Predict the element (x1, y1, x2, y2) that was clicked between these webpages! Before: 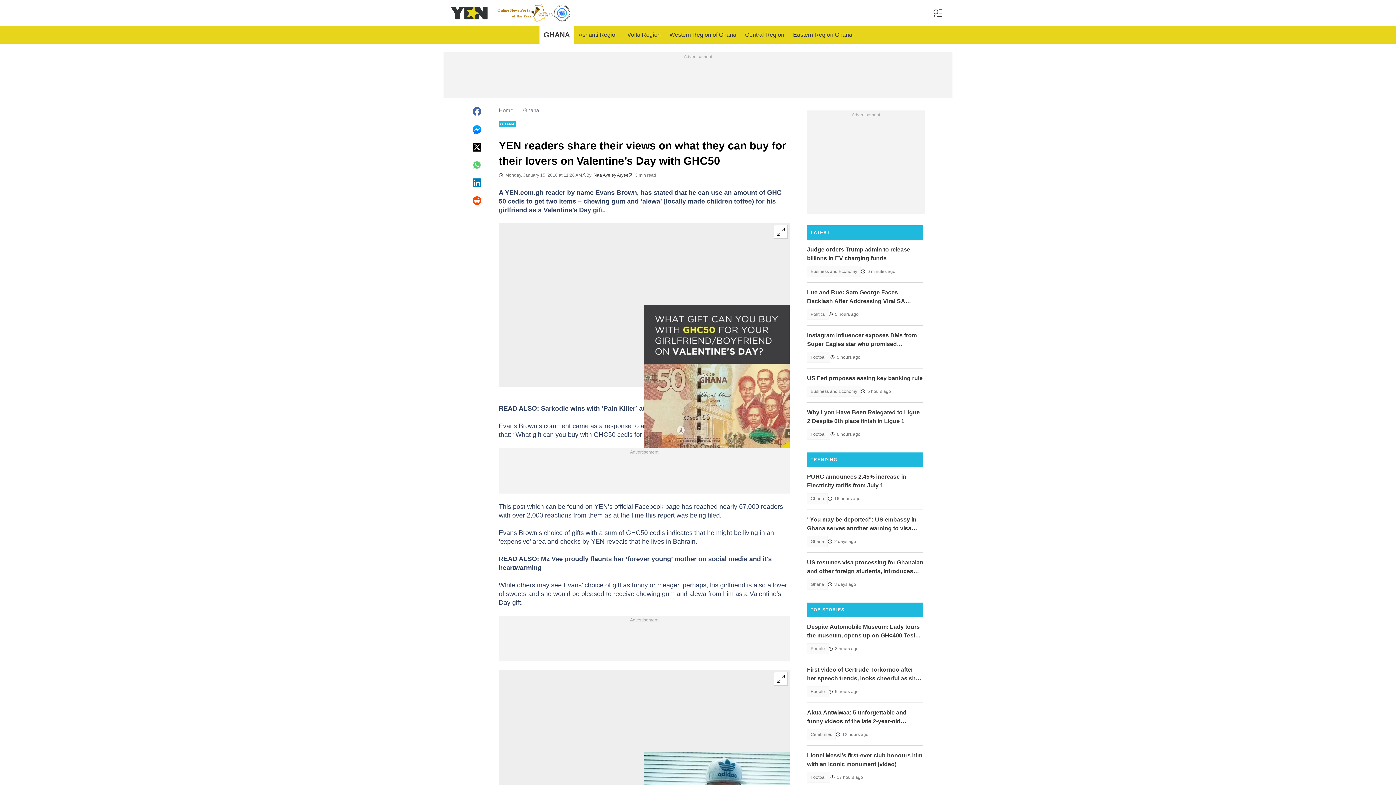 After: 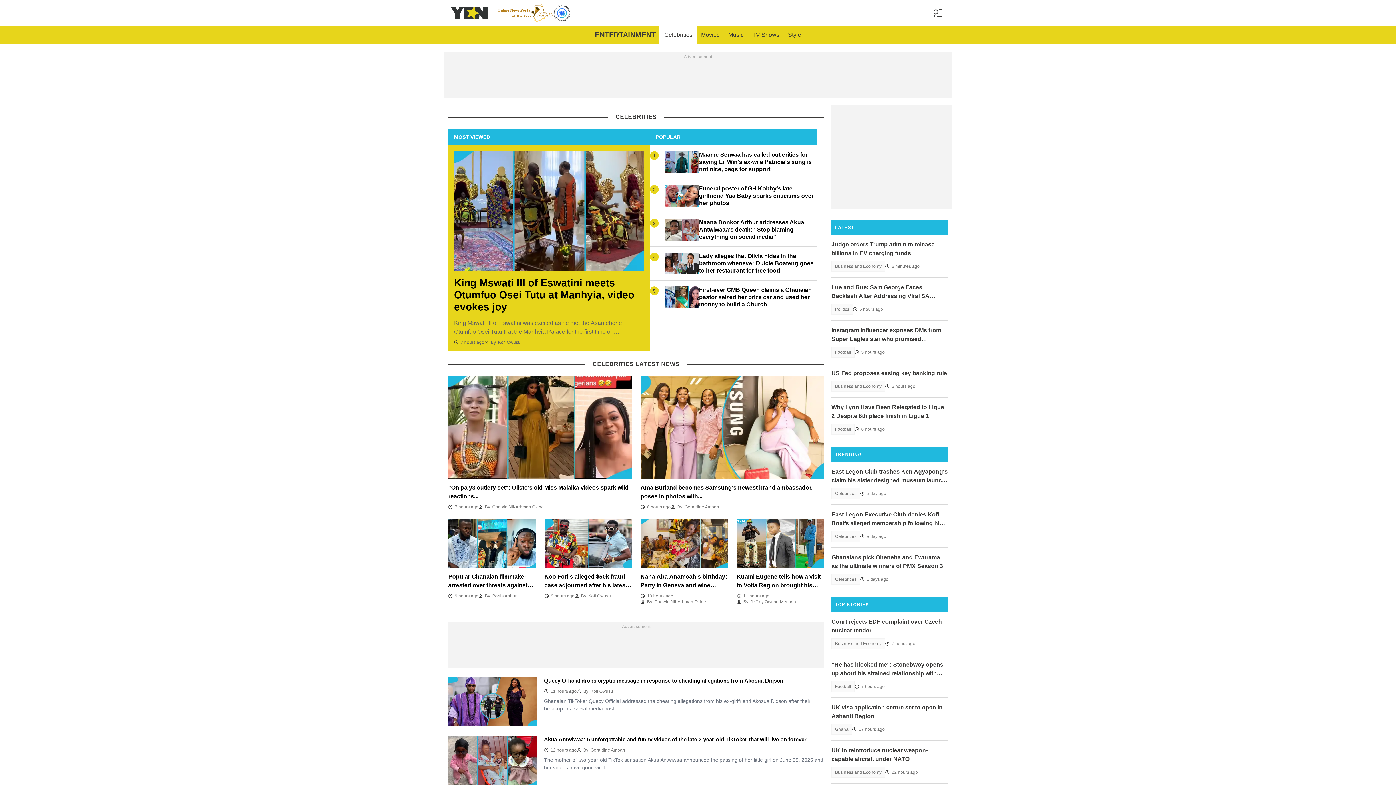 Action: bbox: (807, 729, 836, 740) label: Celebrities